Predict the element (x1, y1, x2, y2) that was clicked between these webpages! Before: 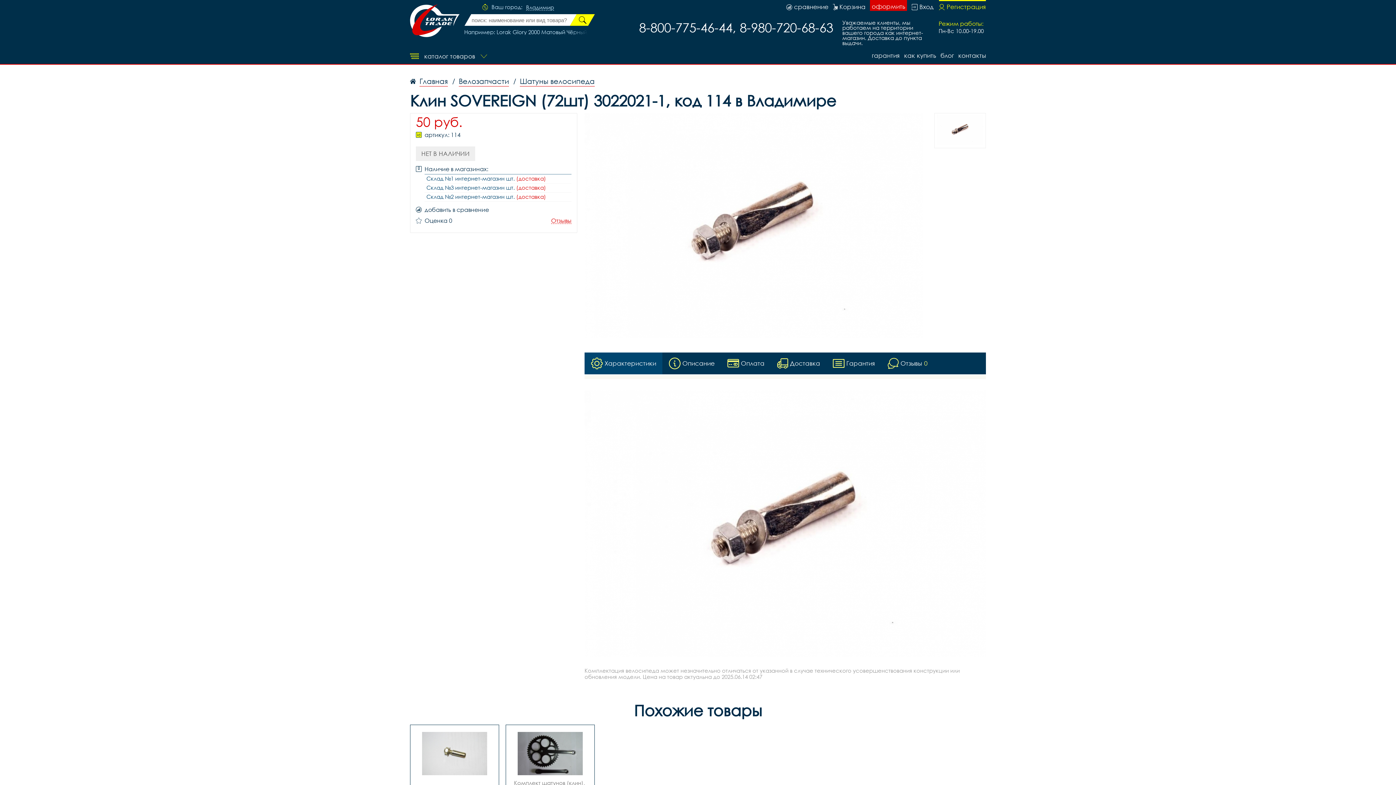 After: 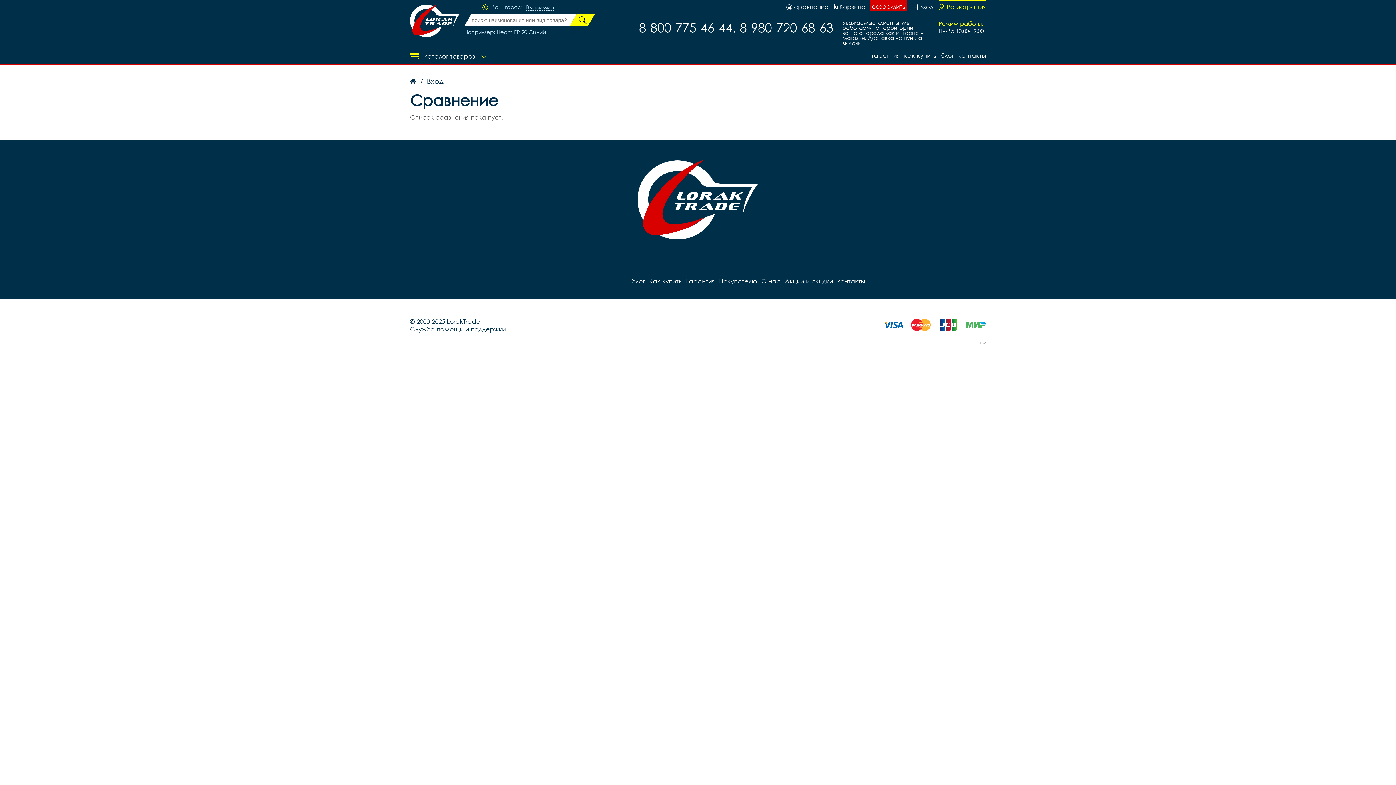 Action: bbox: (786, 0, 828, 10) label: сравнение